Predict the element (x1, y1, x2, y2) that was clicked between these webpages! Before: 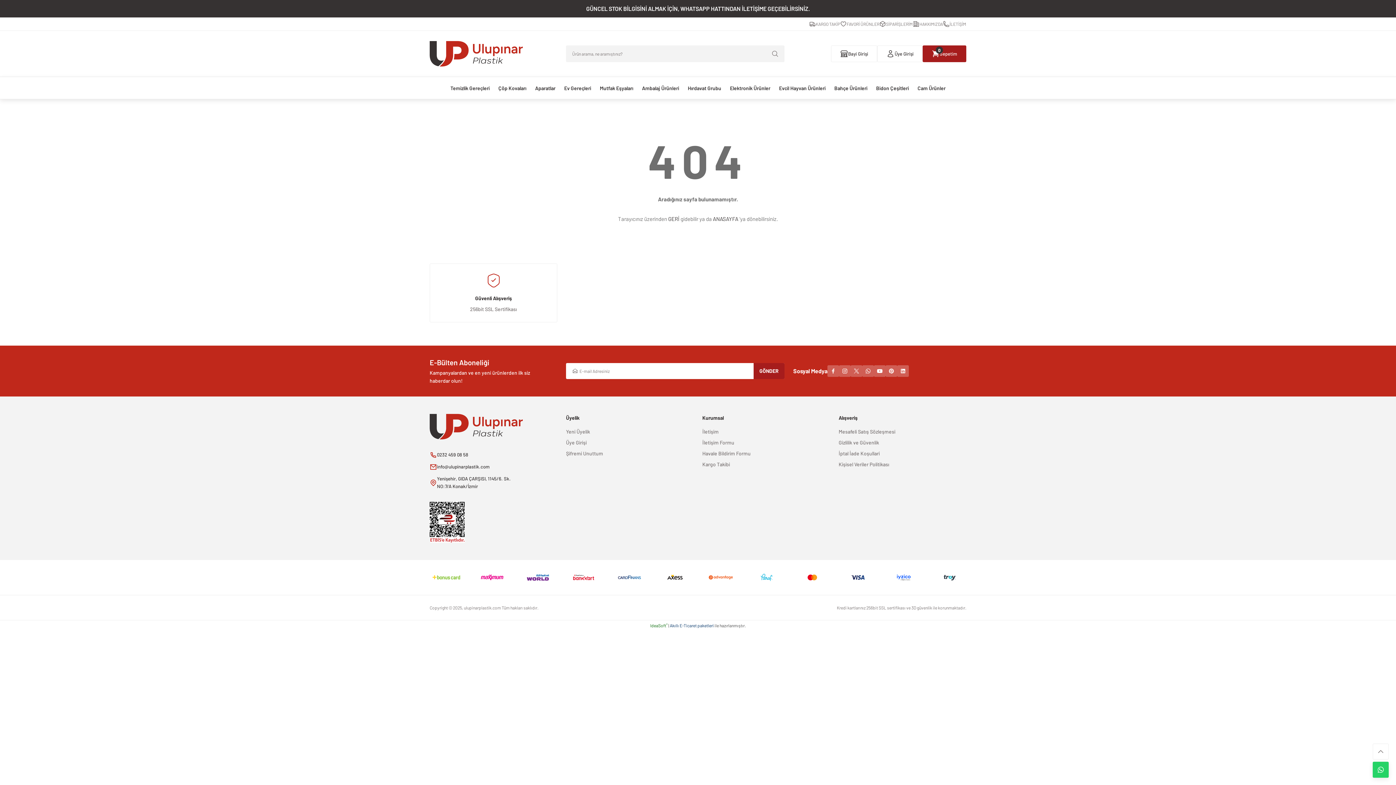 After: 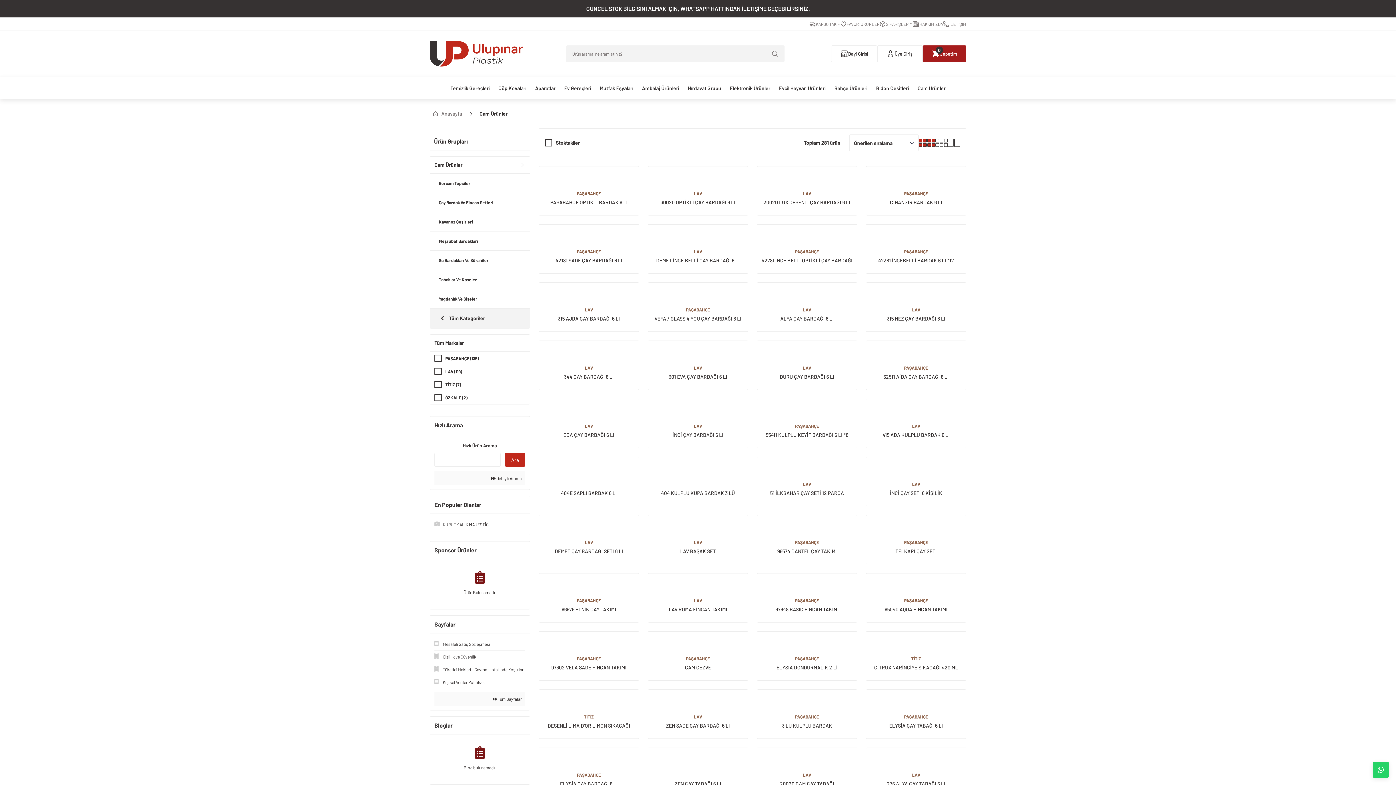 Action: bbox: (913, 77, 950, 98) label: Cam Ürünler